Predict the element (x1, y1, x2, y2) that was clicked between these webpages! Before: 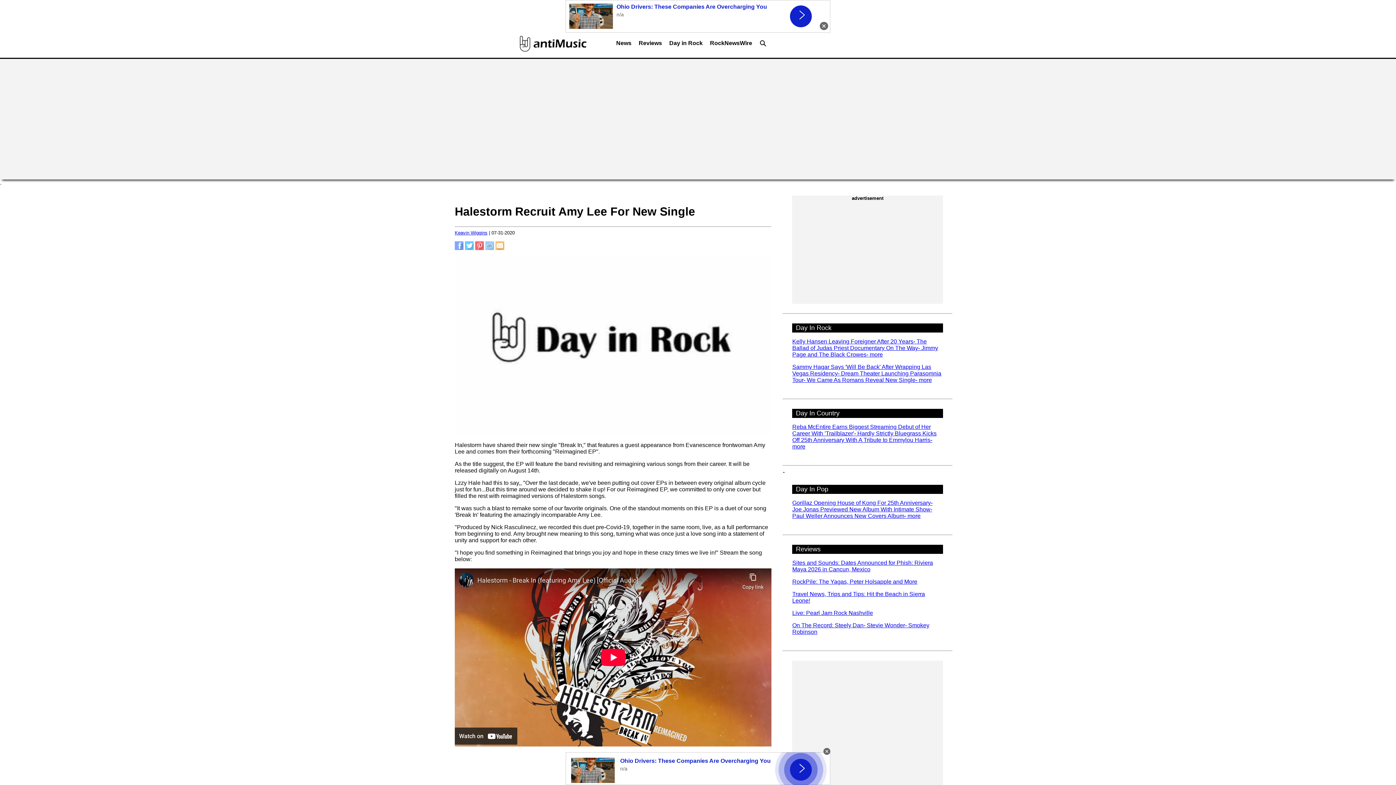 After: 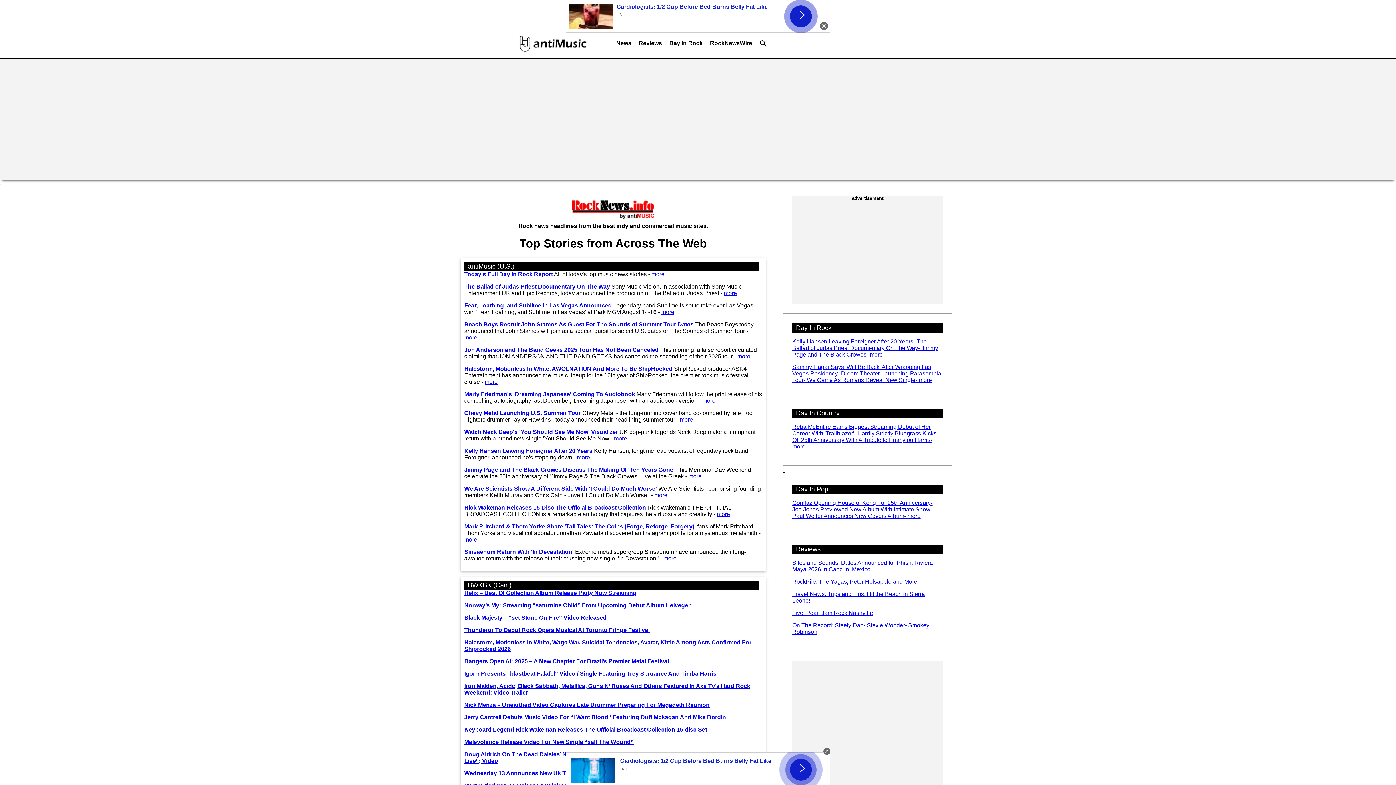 Action: bbox: (706, 36, 756, 54) label: RockNewsWire